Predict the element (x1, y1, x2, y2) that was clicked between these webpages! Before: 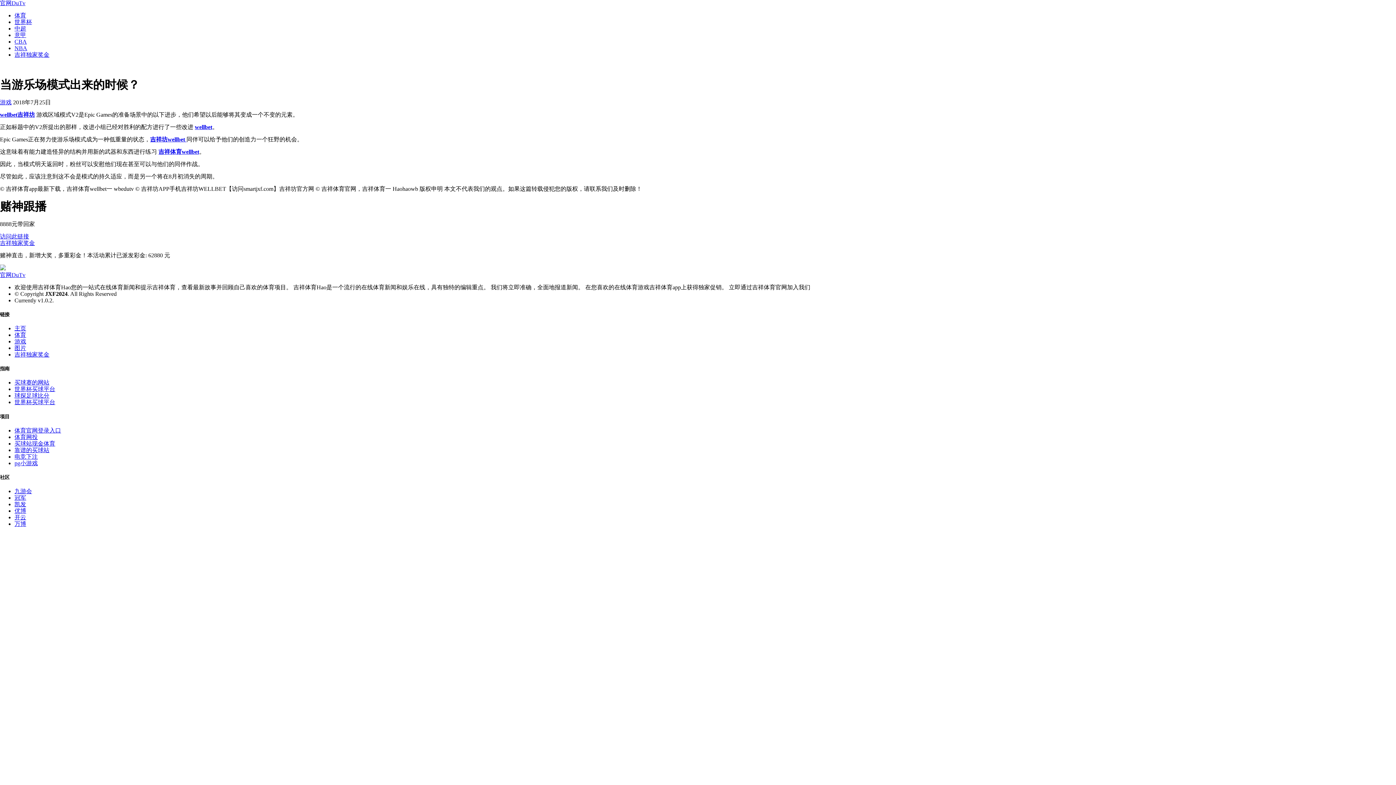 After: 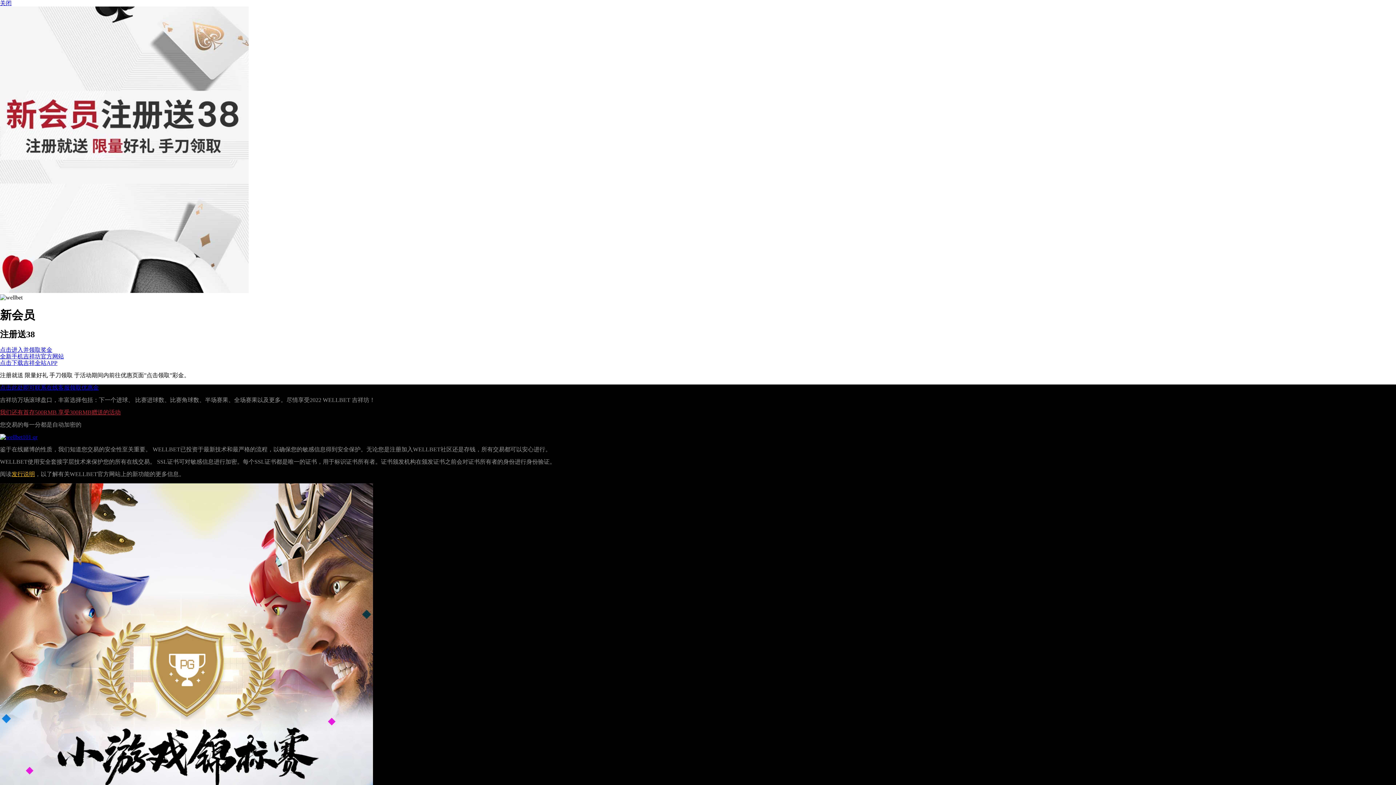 Action: label: 九游会 bbox: (14, 488, 32, 494)